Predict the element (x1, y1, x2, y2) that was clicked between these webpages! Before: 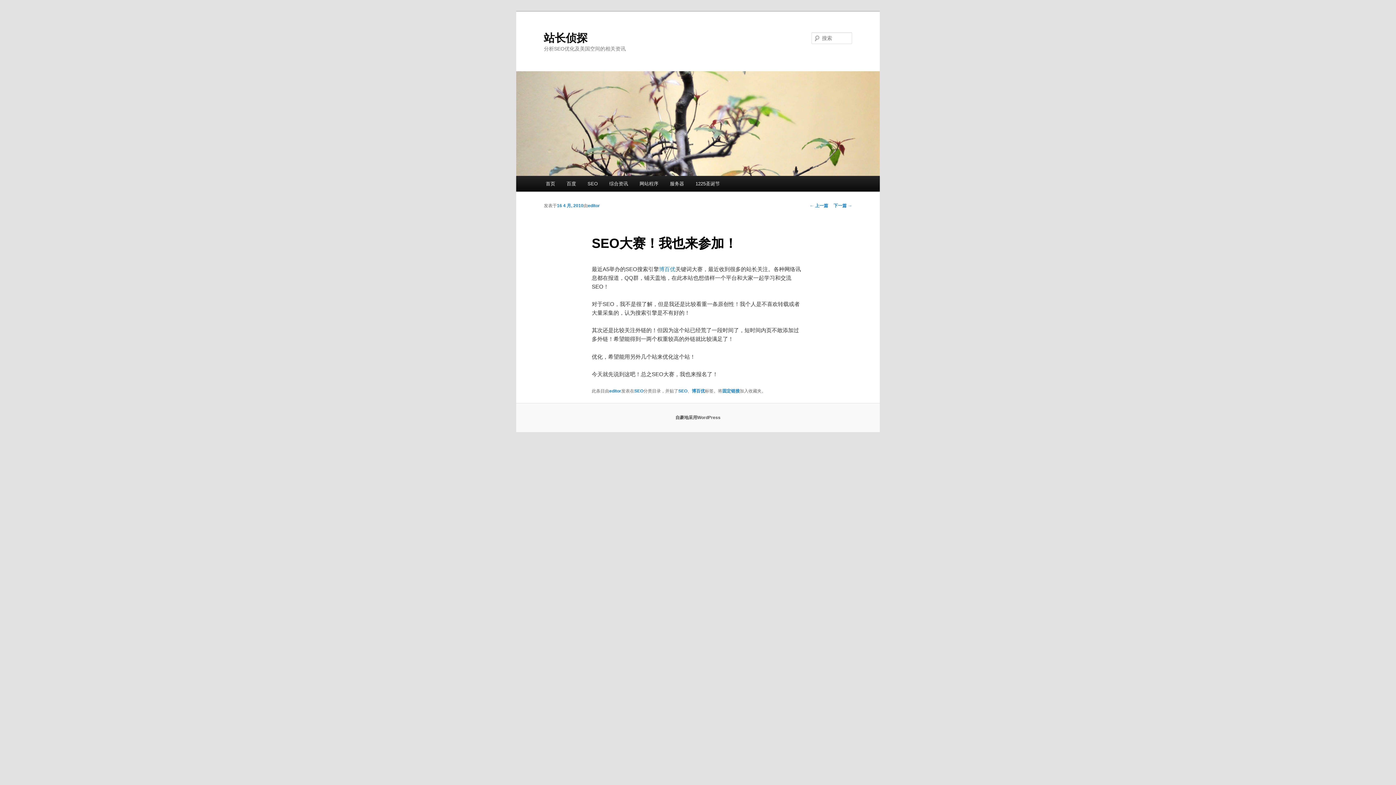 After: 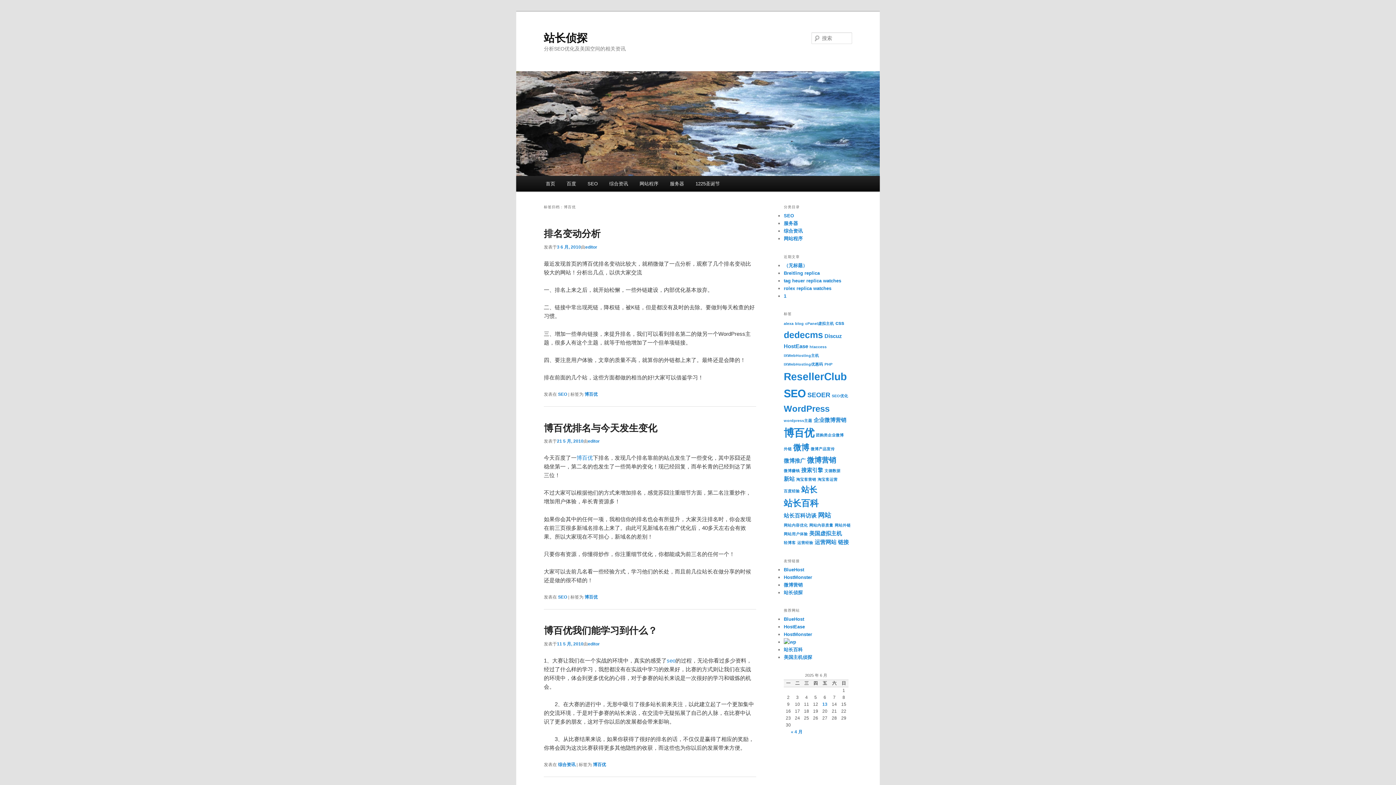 Action: bbox: (691, 388, 705, 393) label: 博百优